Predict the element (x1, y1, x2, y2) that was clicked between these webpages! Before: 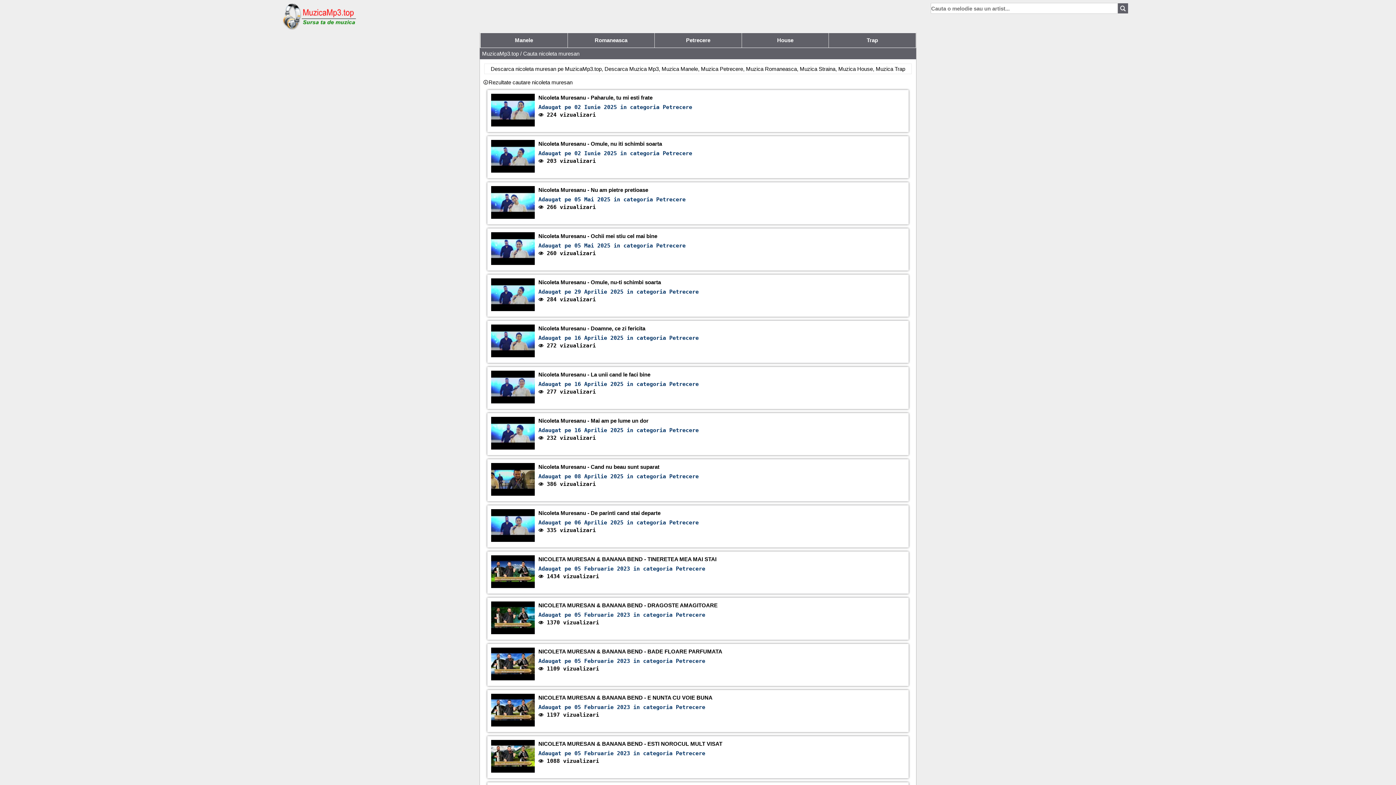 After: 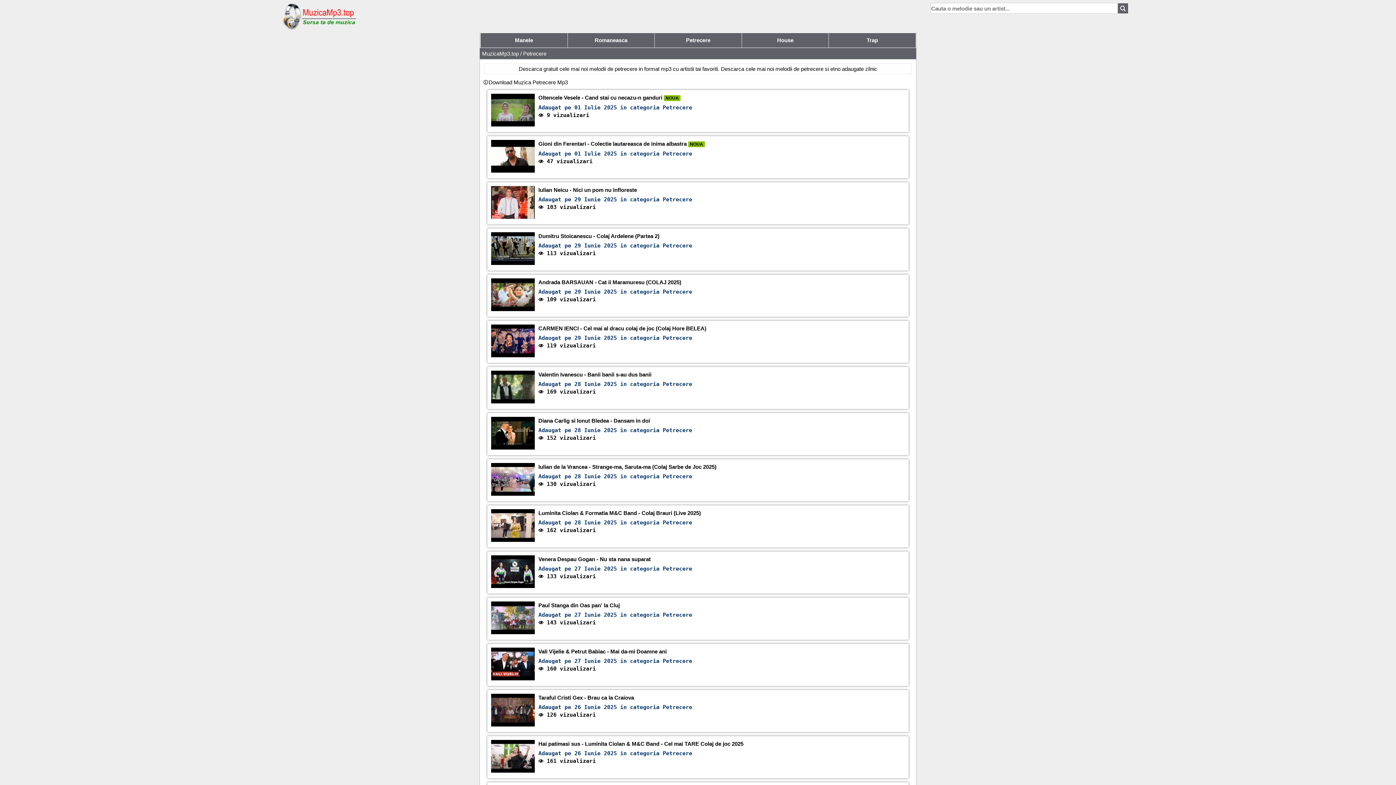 Action: label: Petrecere bbox: (686, 37, 710, 43)